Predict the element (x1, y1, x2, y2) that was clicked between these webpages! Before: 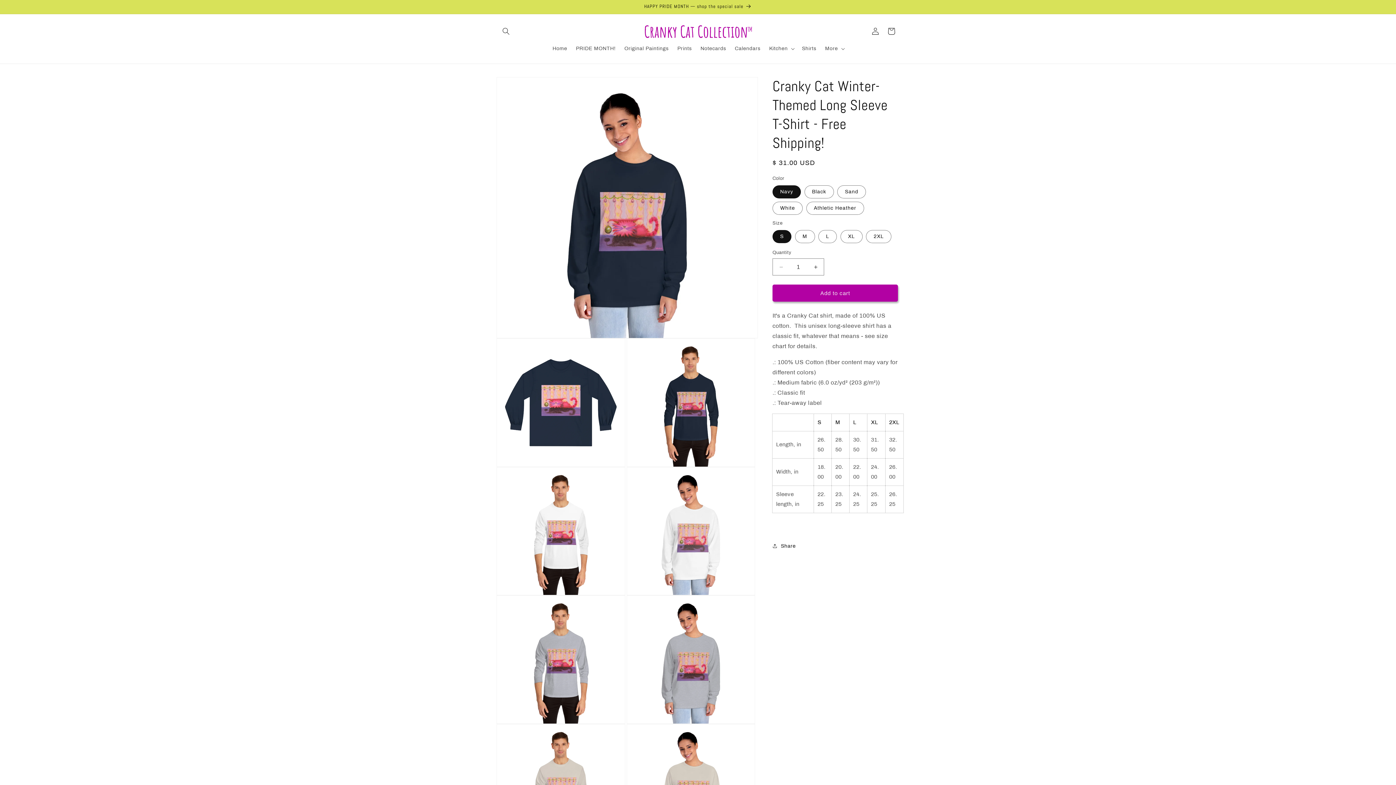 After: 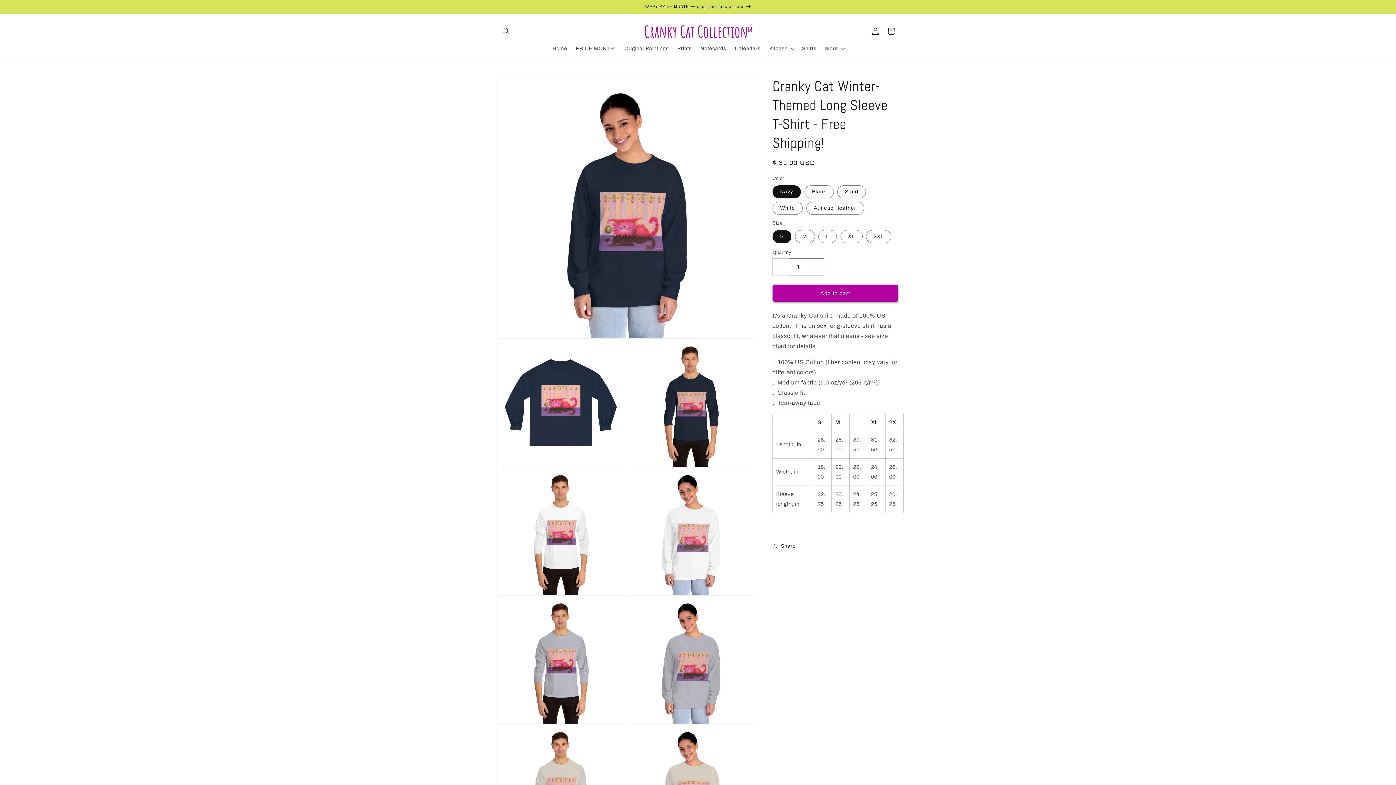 Action: label: Decrease quantity for Cranky Cat Winter-Themed Long Sleeve T-Shirt - Free Shipping! bbox: (773, 258, 789, 275)